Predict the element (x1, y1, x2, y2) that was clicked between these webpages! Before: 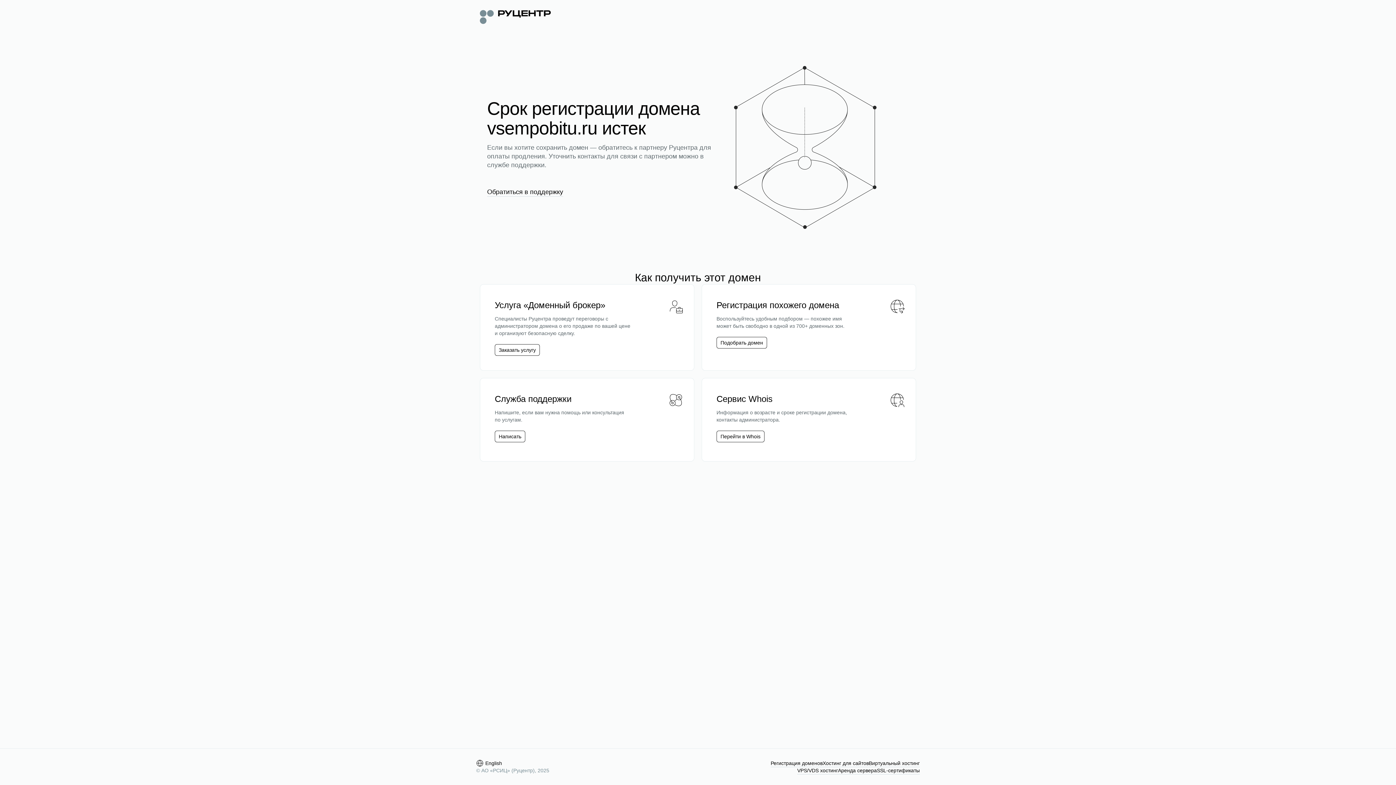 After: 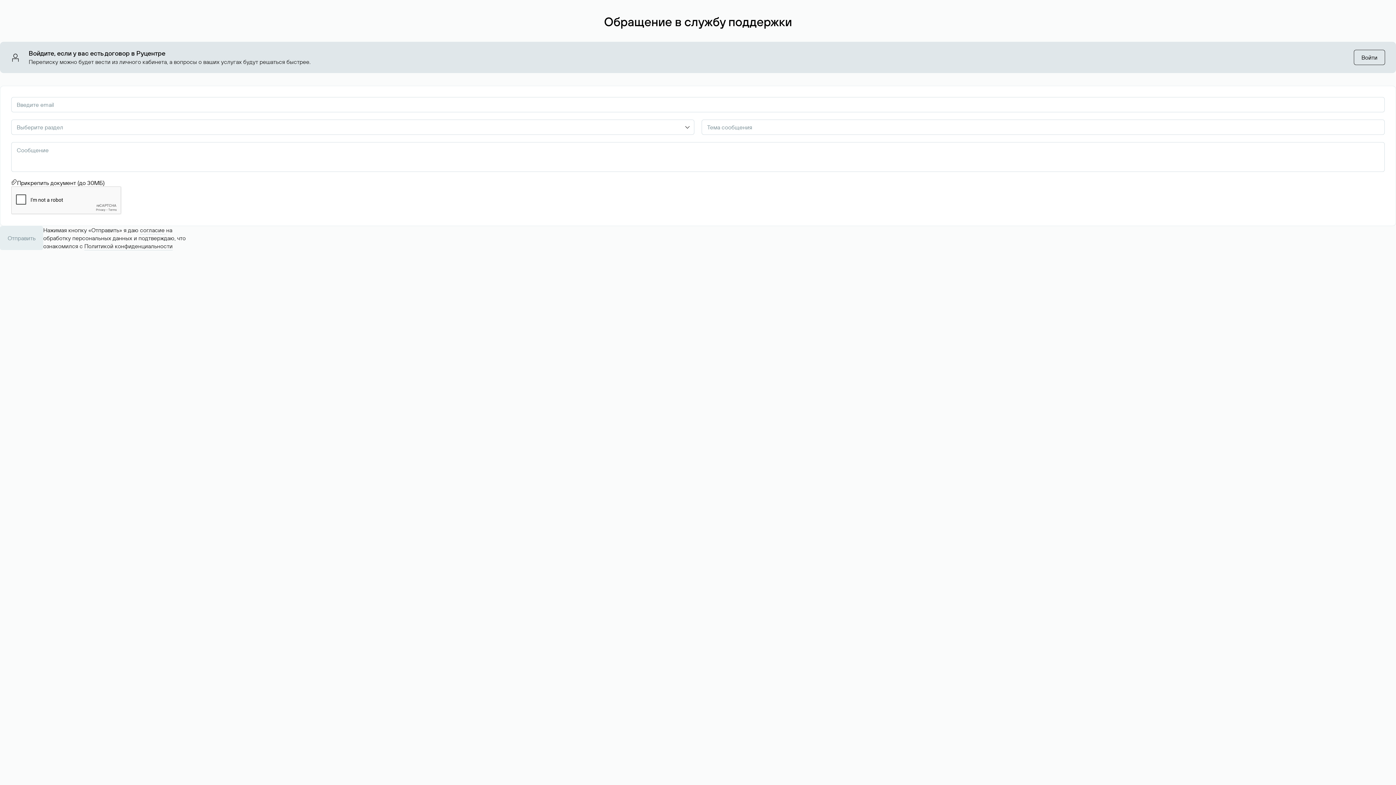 Action: bbox: (494, 430, 525, 442) label: Написать